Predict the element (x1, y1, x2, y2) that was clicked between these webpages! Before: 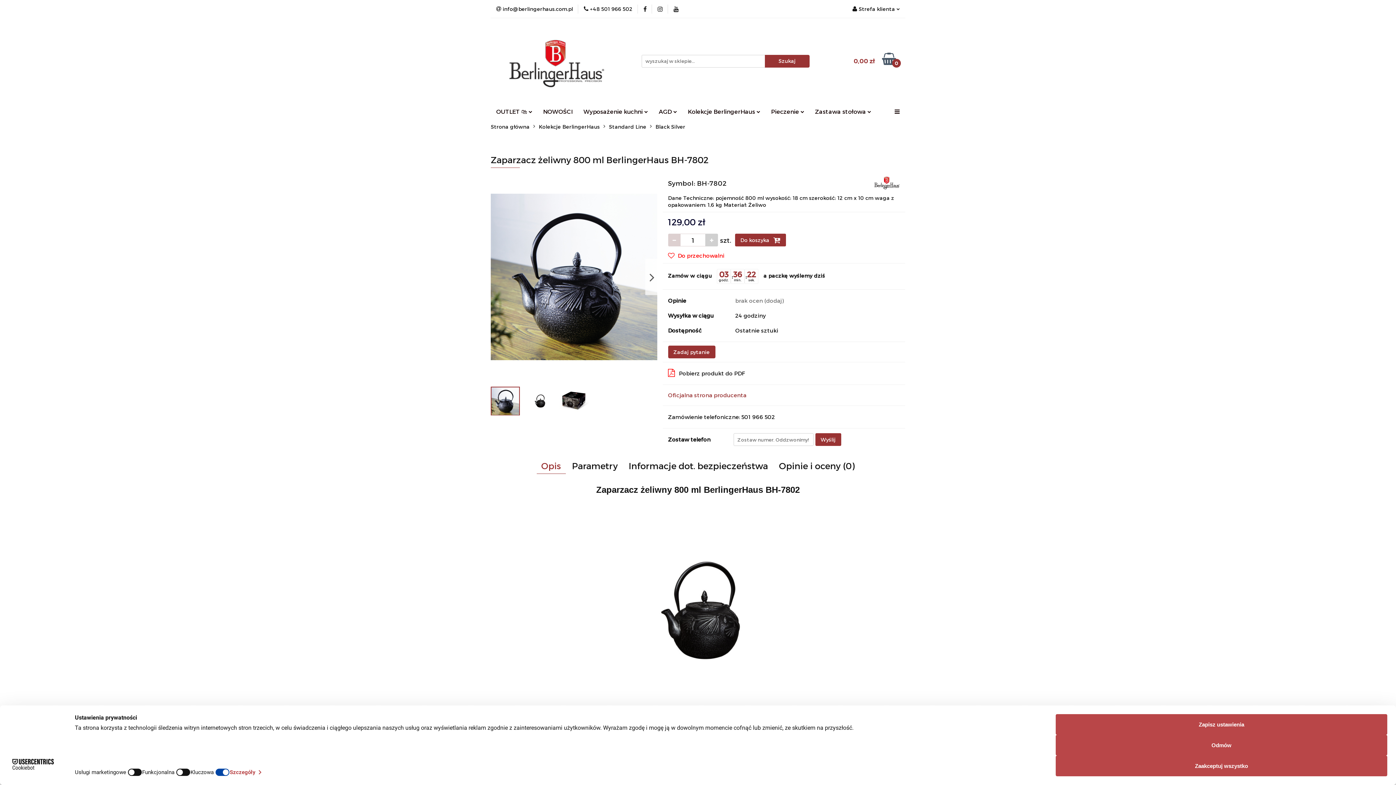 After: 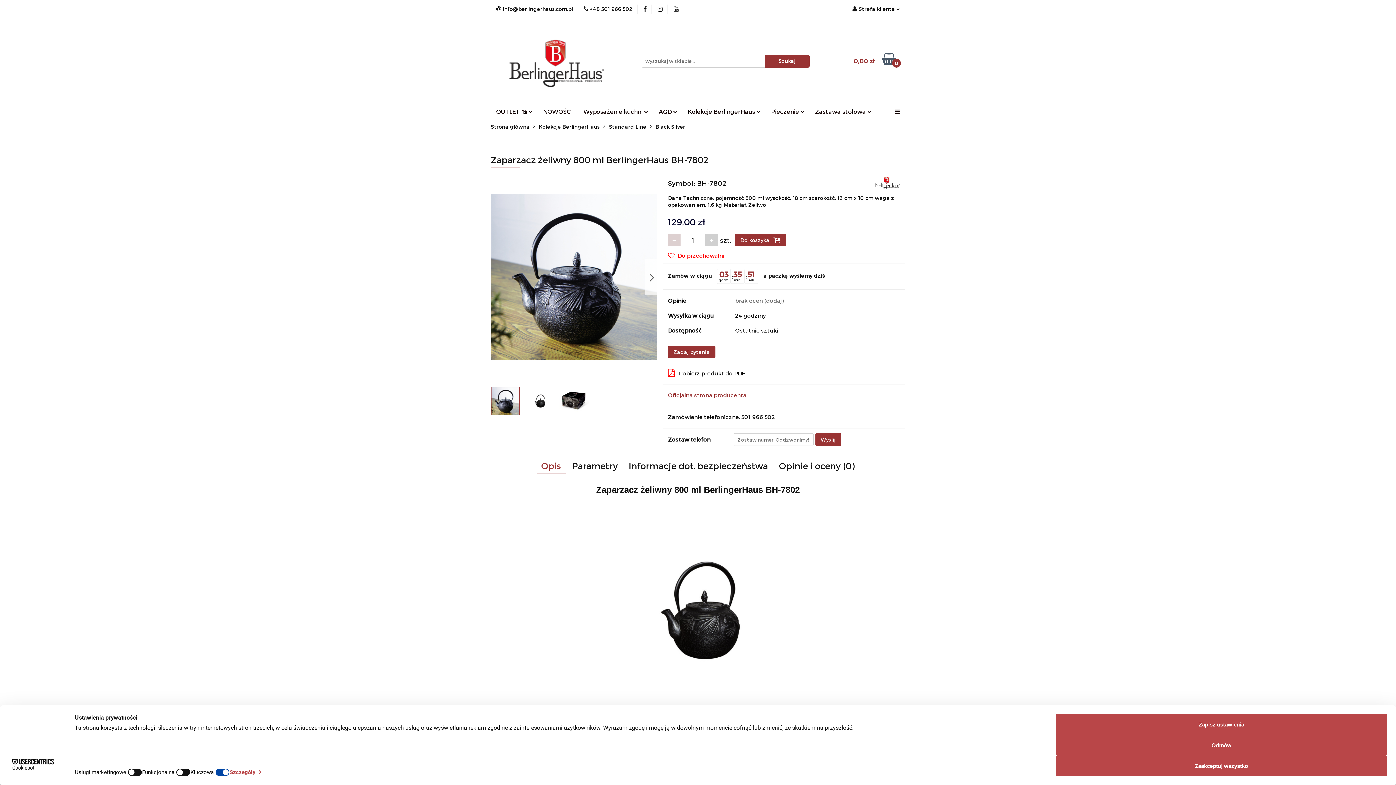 Action: label: Oficjalna strona producenta bbox: (668, 384, 746, 390)